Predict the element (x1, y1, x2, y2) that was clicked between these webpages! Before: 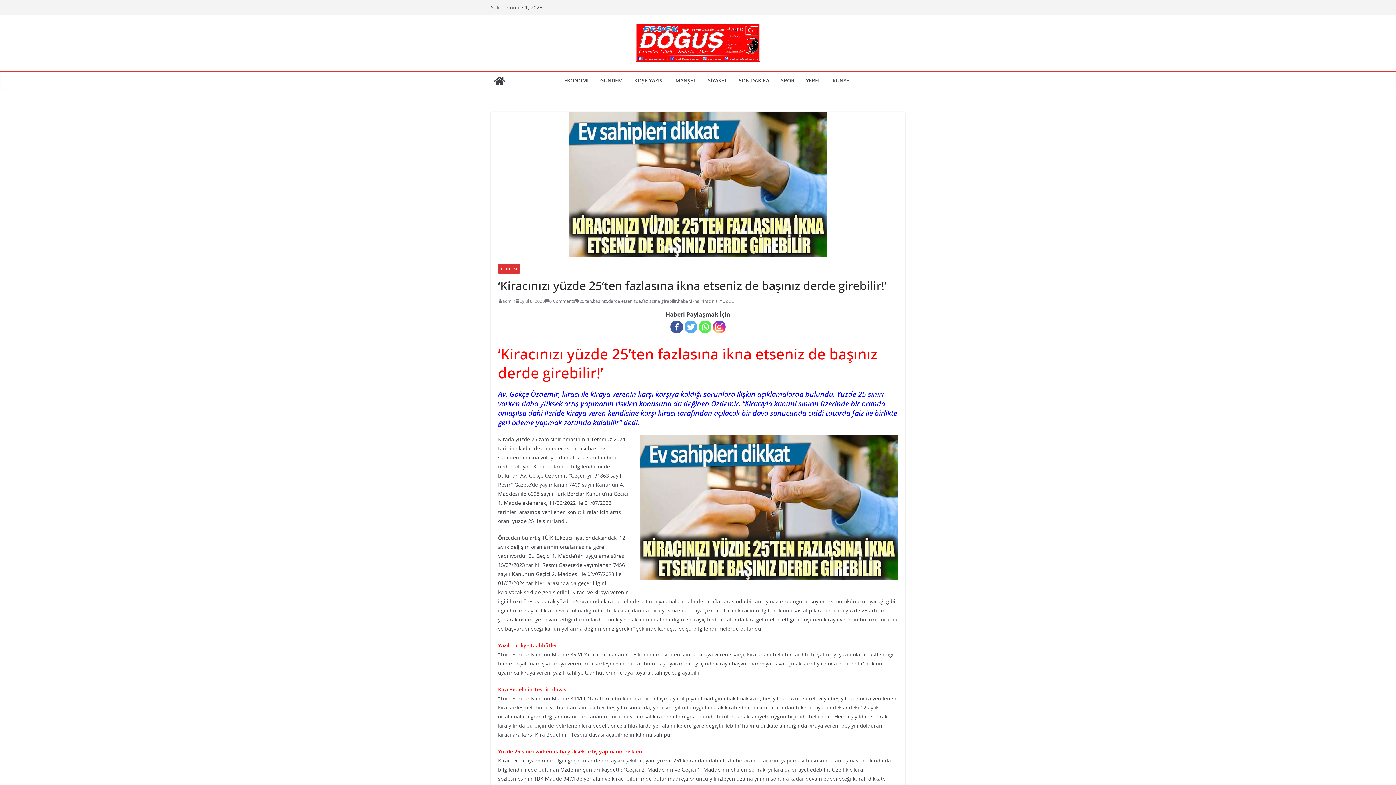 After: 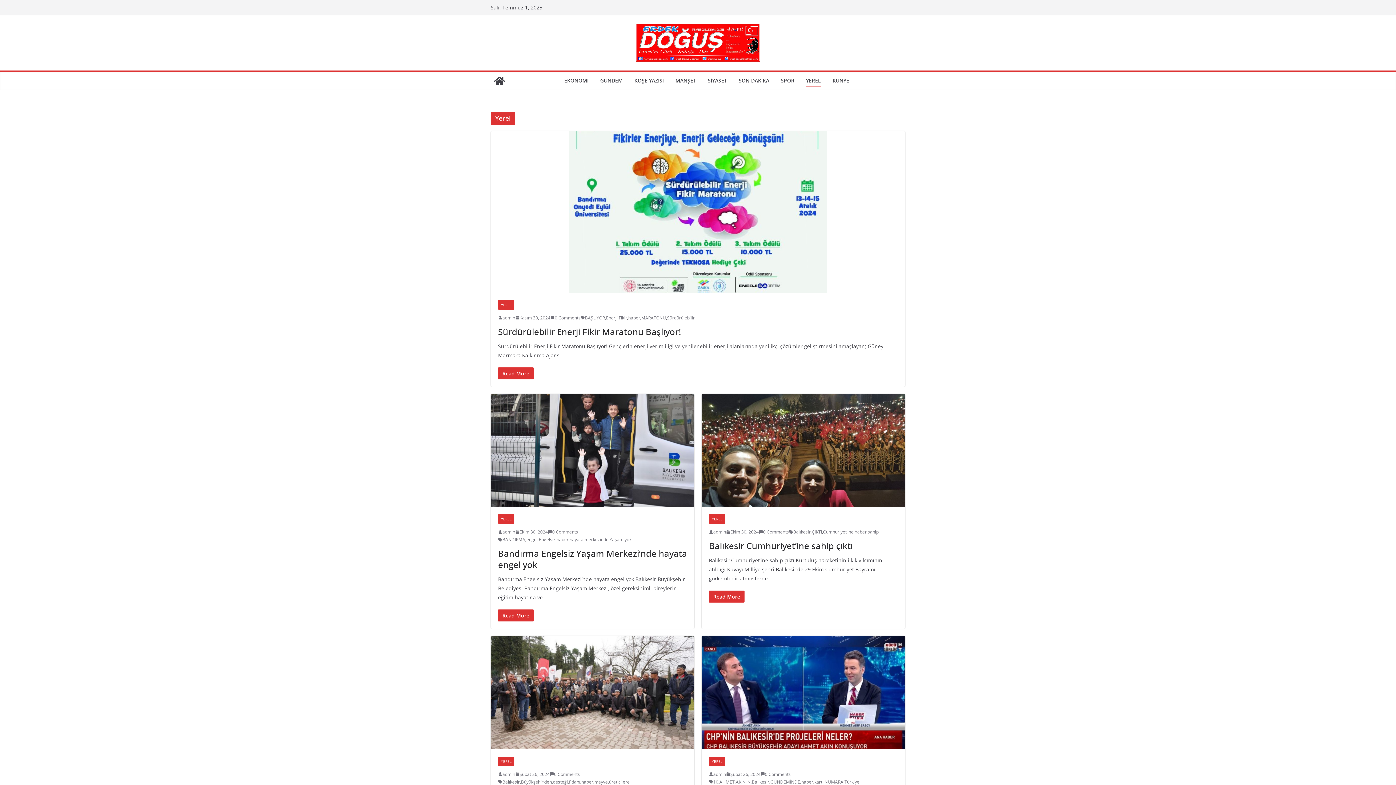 Action: bbox: (806, 75, 821, 86) label: YEREL